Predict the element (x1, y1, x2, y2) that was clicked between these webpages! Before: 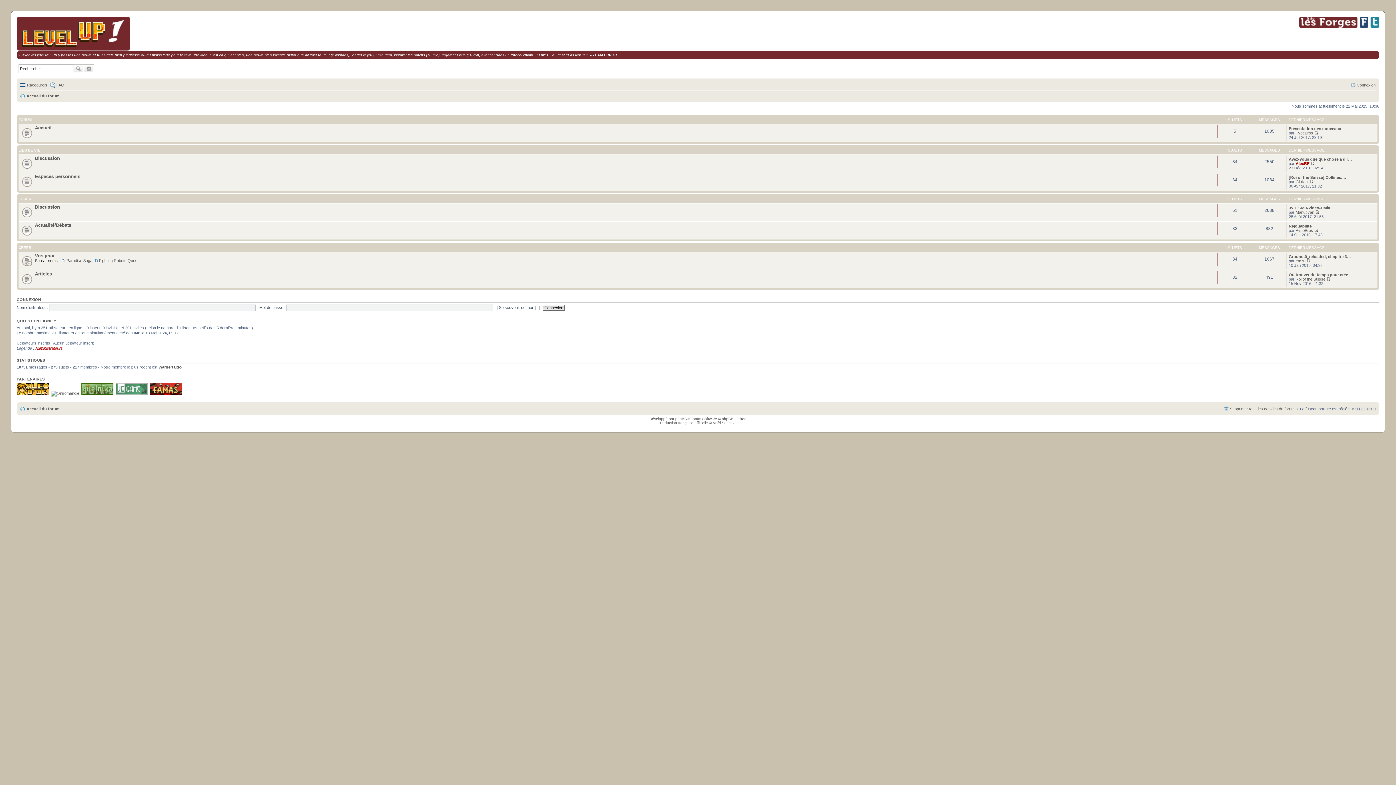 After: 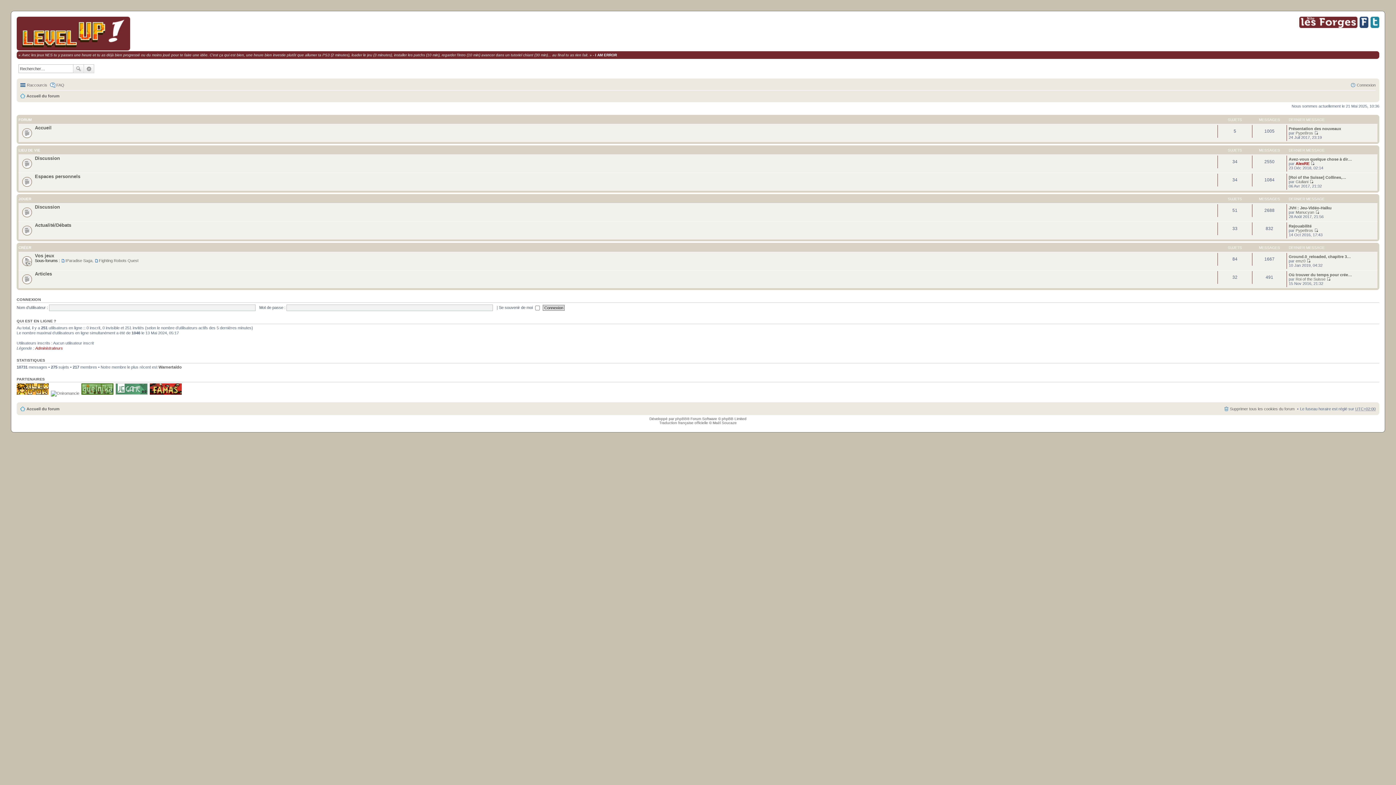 Action: bbox: (149, 391, 181, 395)